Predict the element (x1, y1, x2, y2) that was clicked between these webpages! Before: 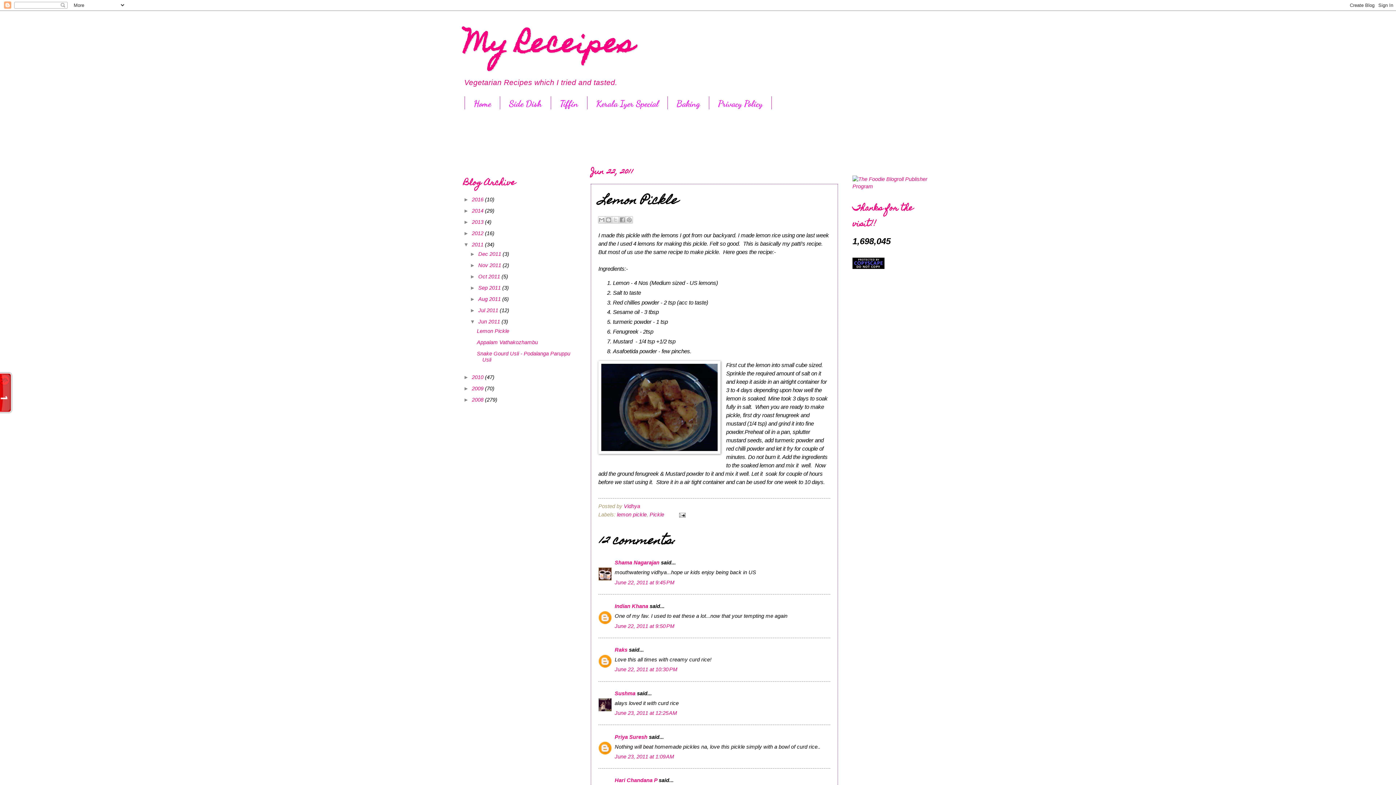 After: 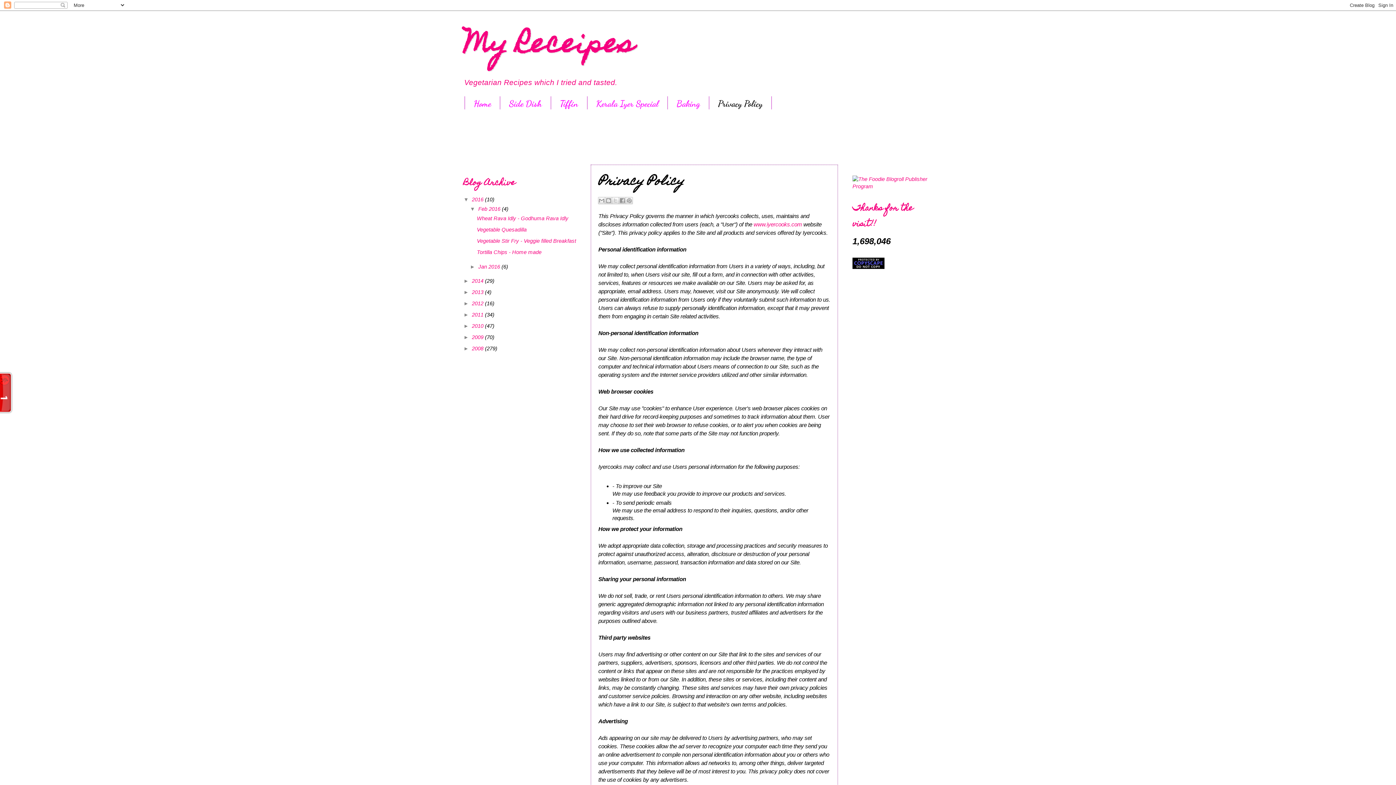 Action: label: Privacy Policy bbox: (709, 96, 772, 111)